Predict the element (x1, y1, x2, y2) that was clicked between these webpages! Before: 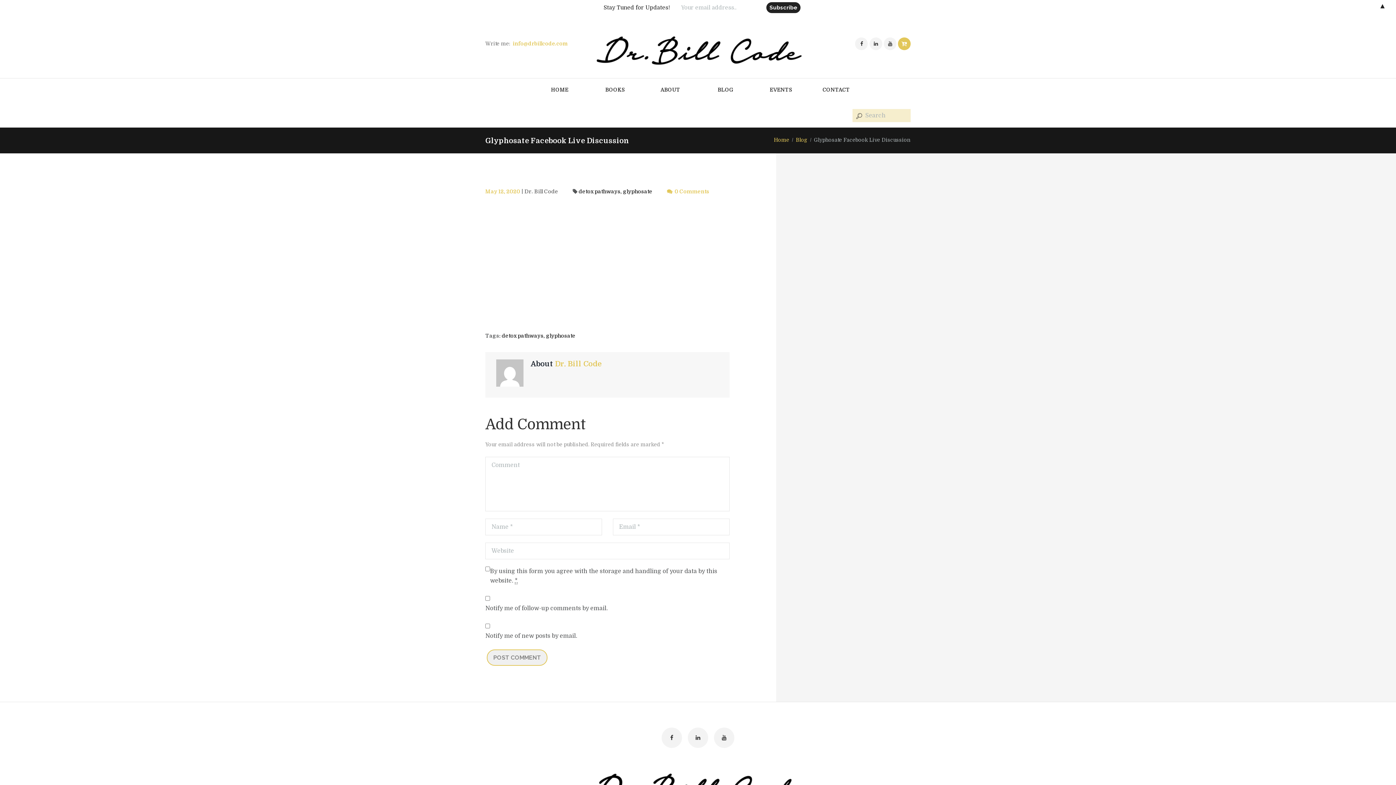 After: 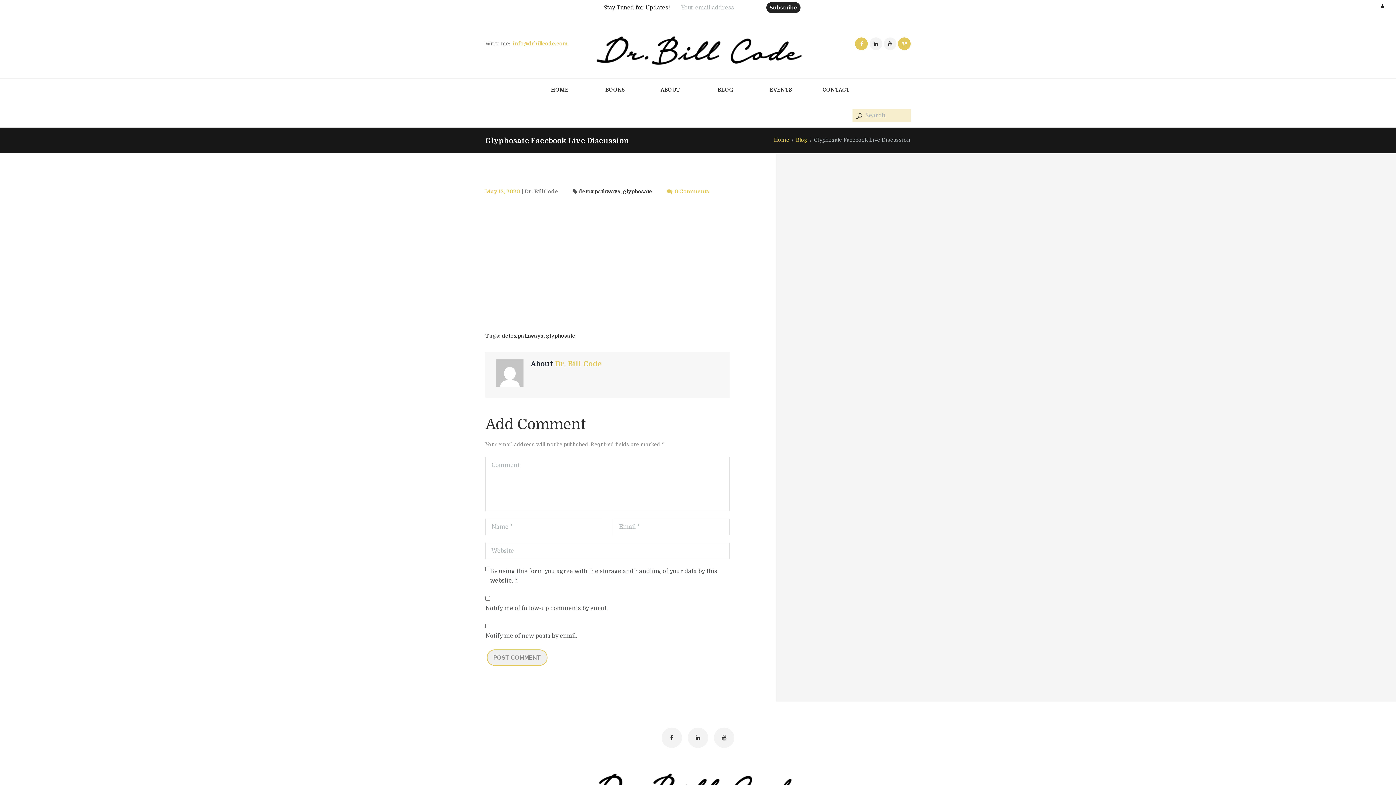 Action: bbox: (855, 37, 868, 50)